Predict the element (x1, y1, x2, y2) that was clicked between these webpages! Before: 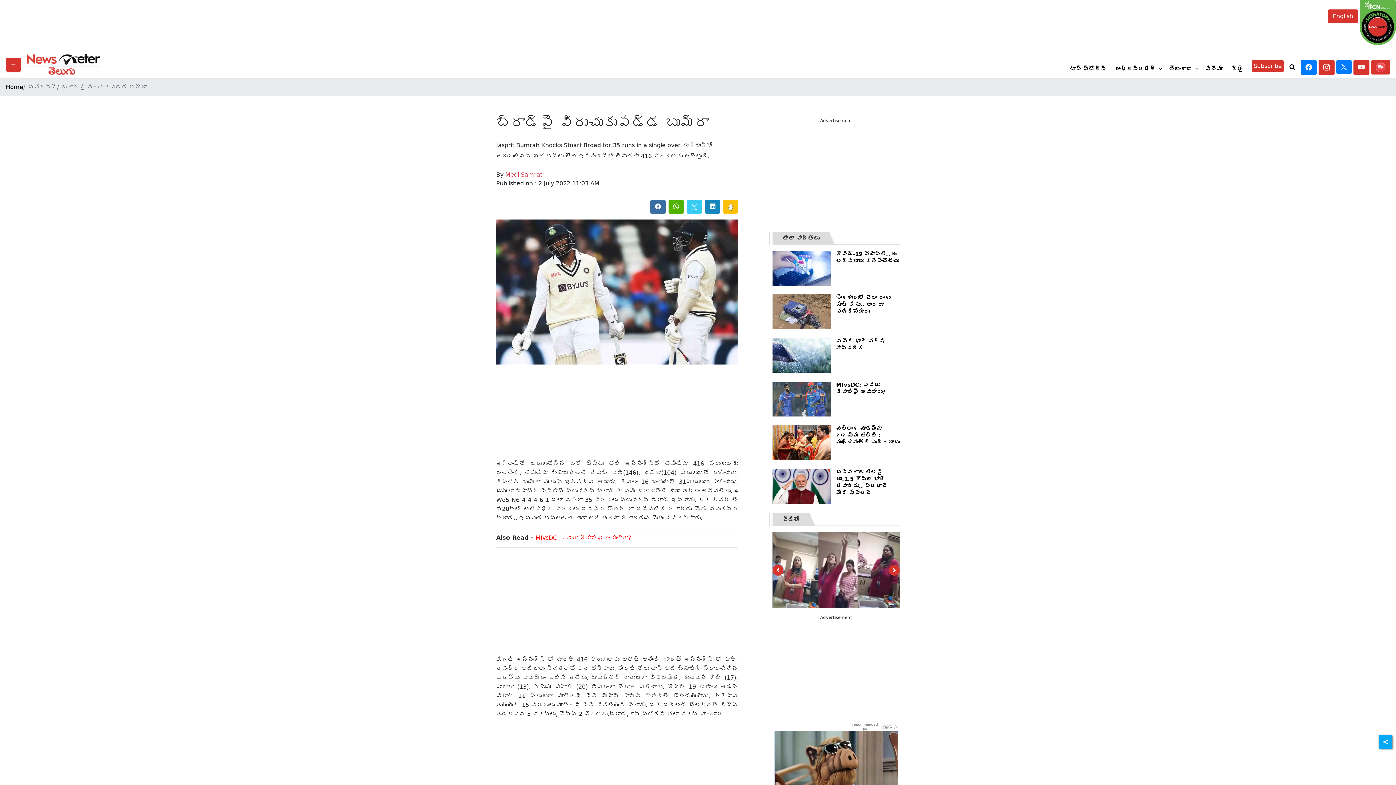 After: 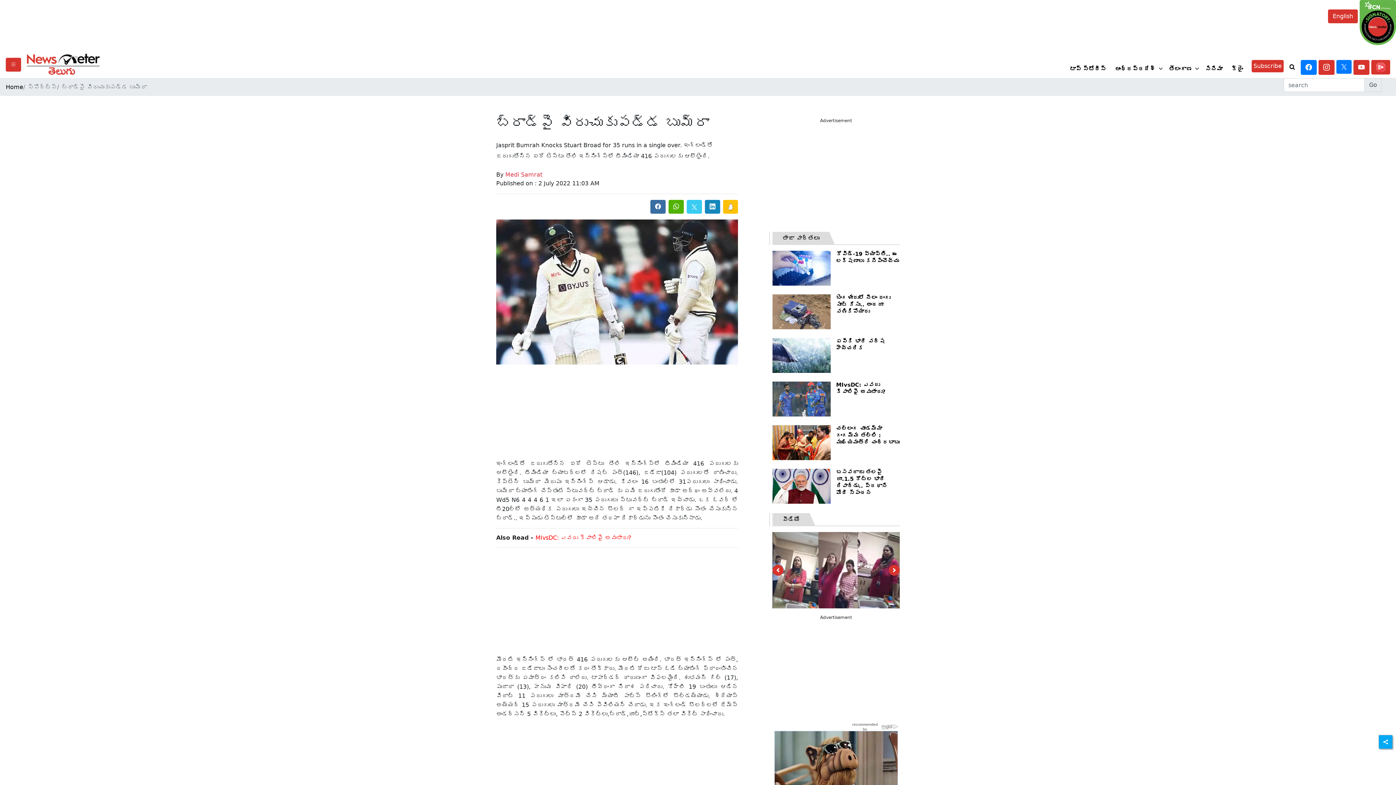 Action: bbox: (1284, 59, 1301, 74)